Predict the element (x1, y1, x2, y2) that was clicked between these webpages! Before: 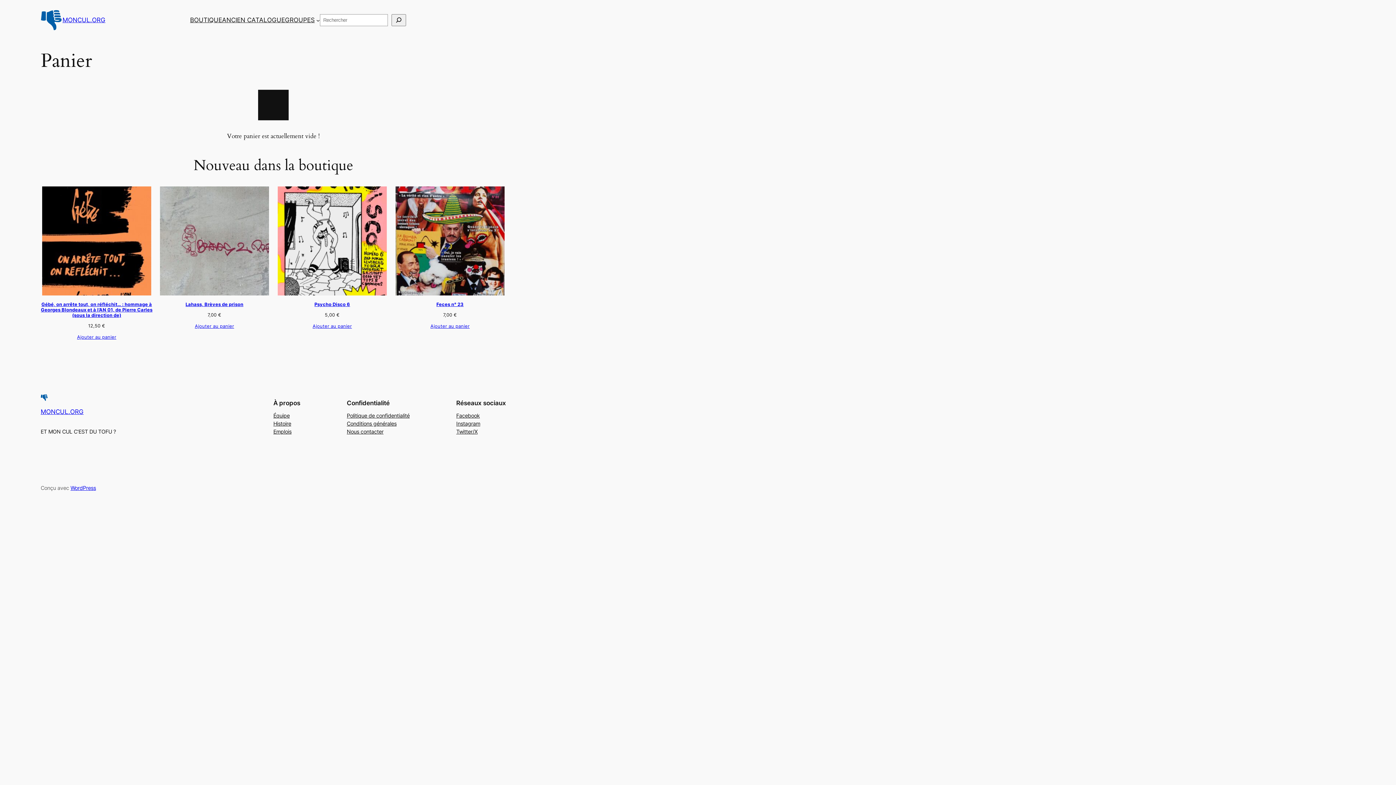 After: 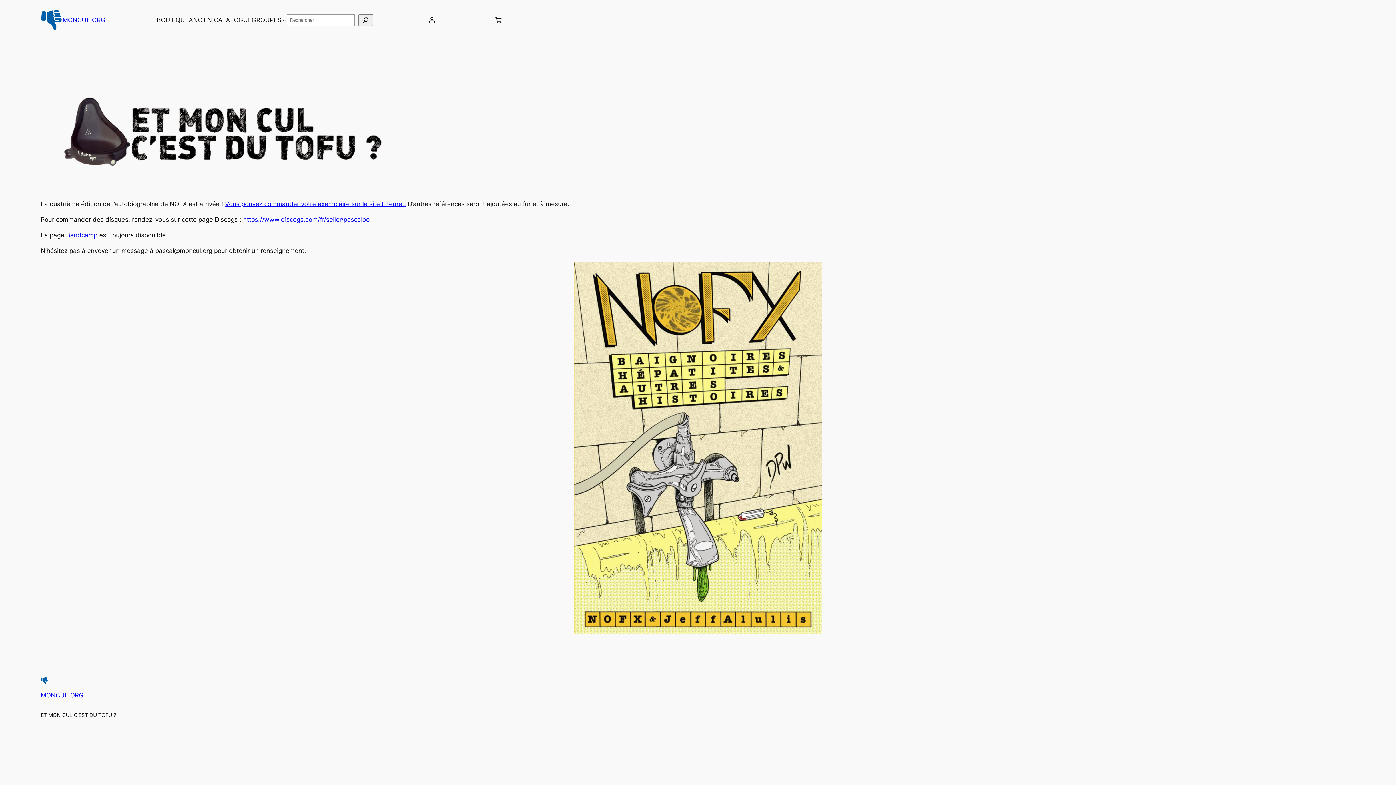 Action: bbox: (62, 16, 105, 23) label: MONCUL.ORG